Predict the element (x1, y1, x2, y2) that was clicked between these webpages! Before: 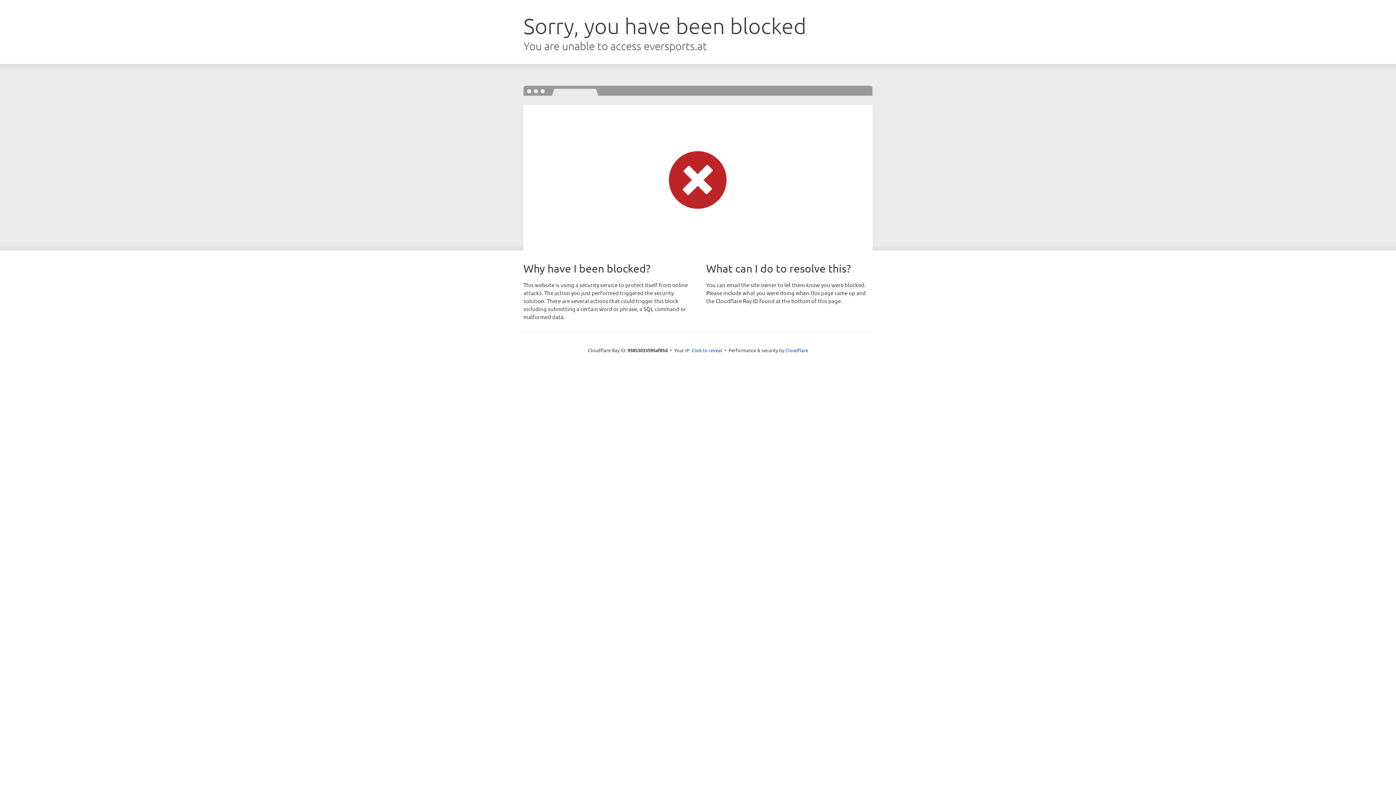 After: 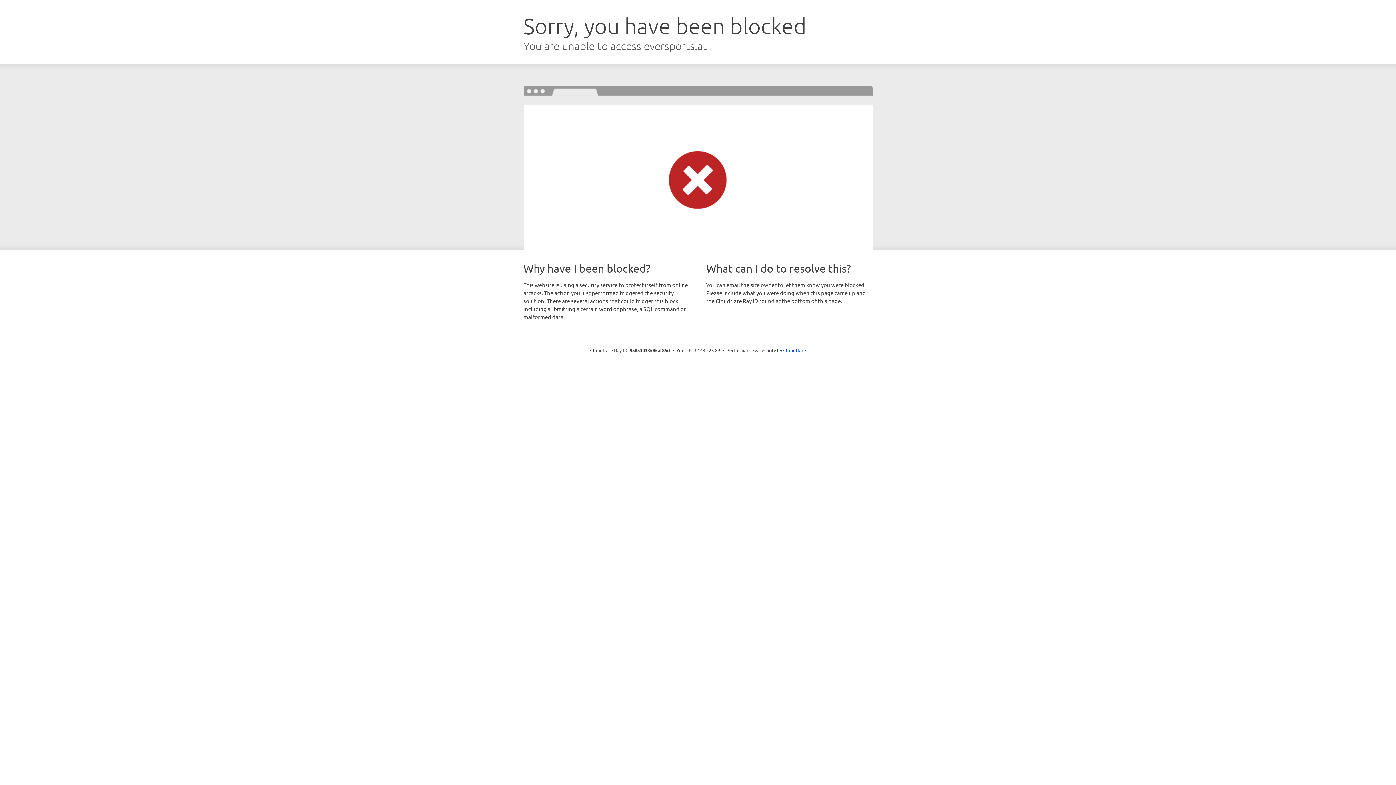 Action: bbox: (691, 346, 722, 353) label: Click to reveal